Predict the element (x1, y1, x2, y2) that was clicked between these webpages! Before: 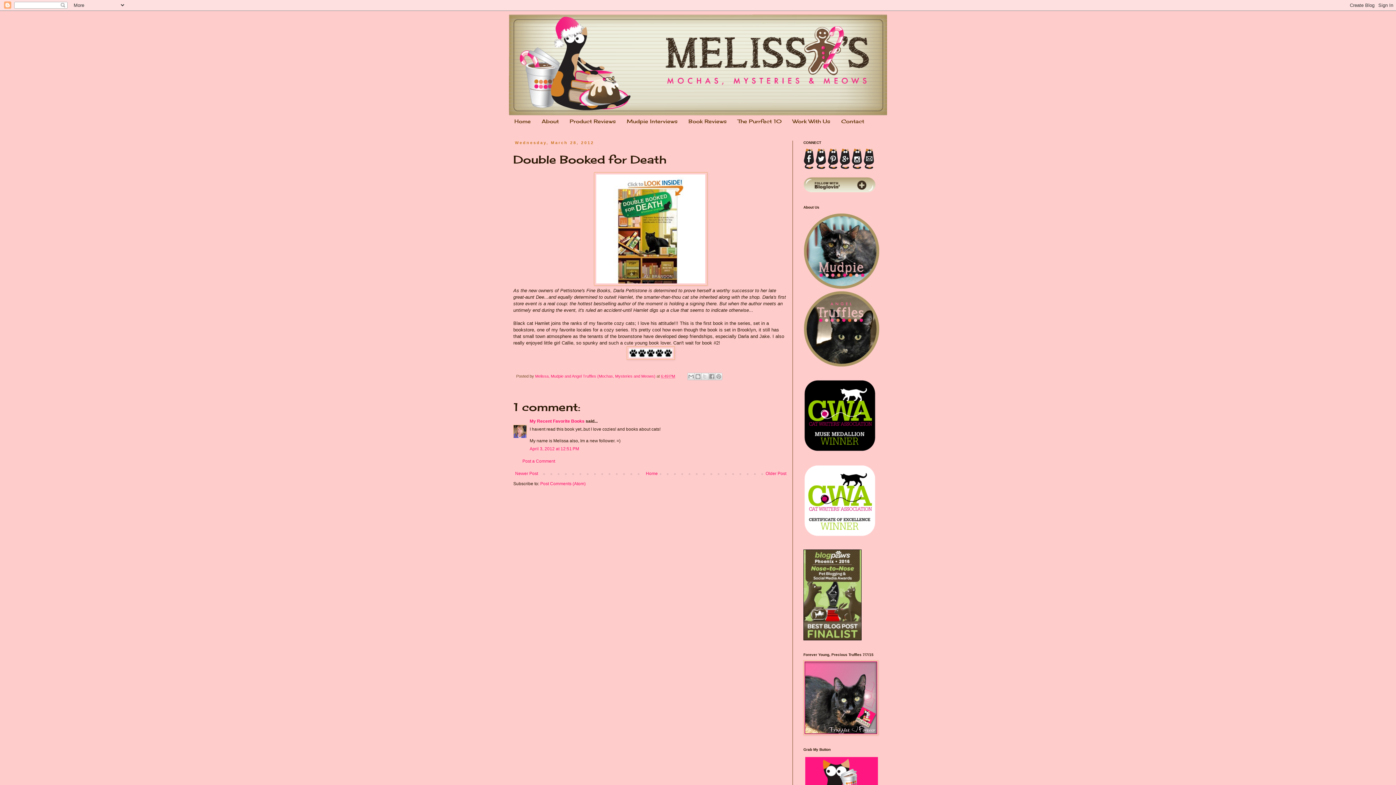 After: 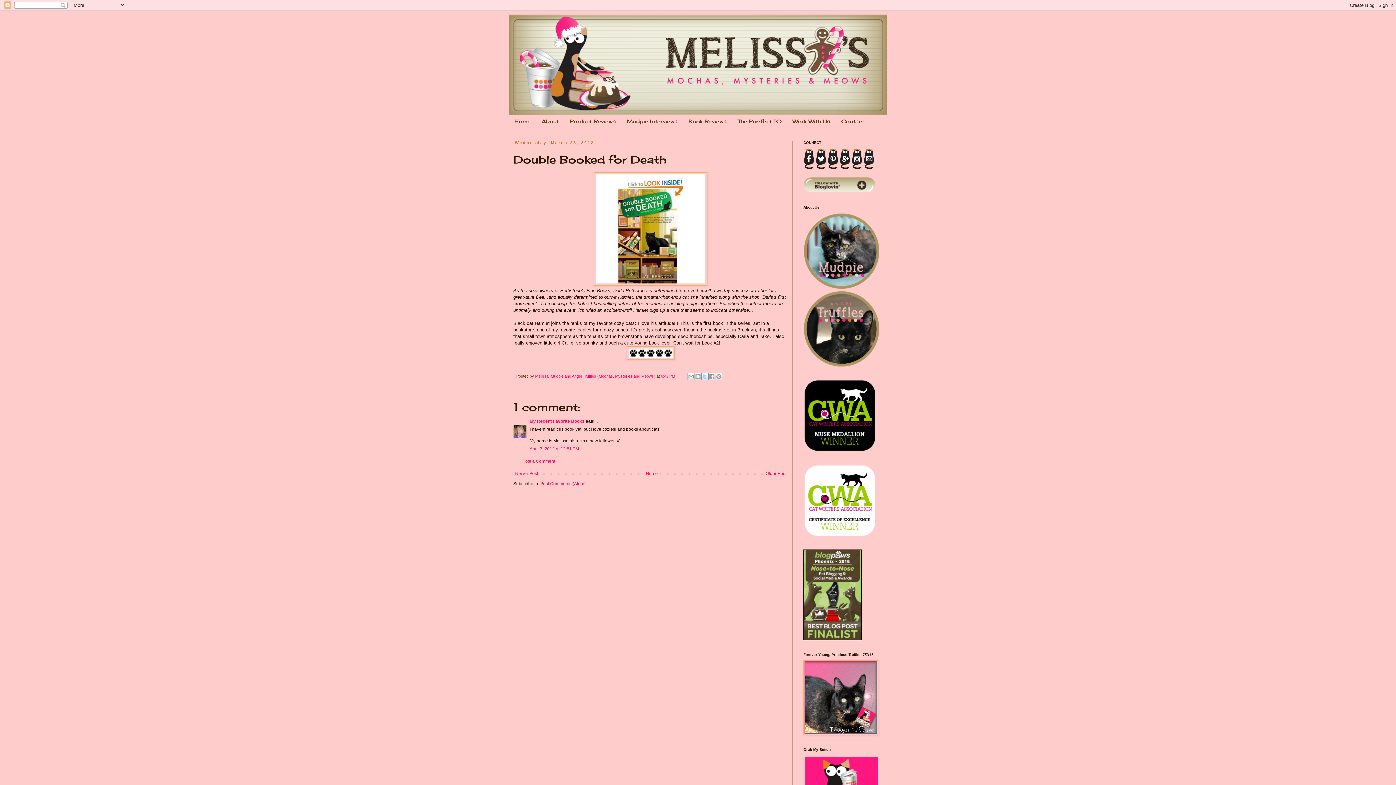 Action: bbox: (701, 373, 708, 380) label: Share to X